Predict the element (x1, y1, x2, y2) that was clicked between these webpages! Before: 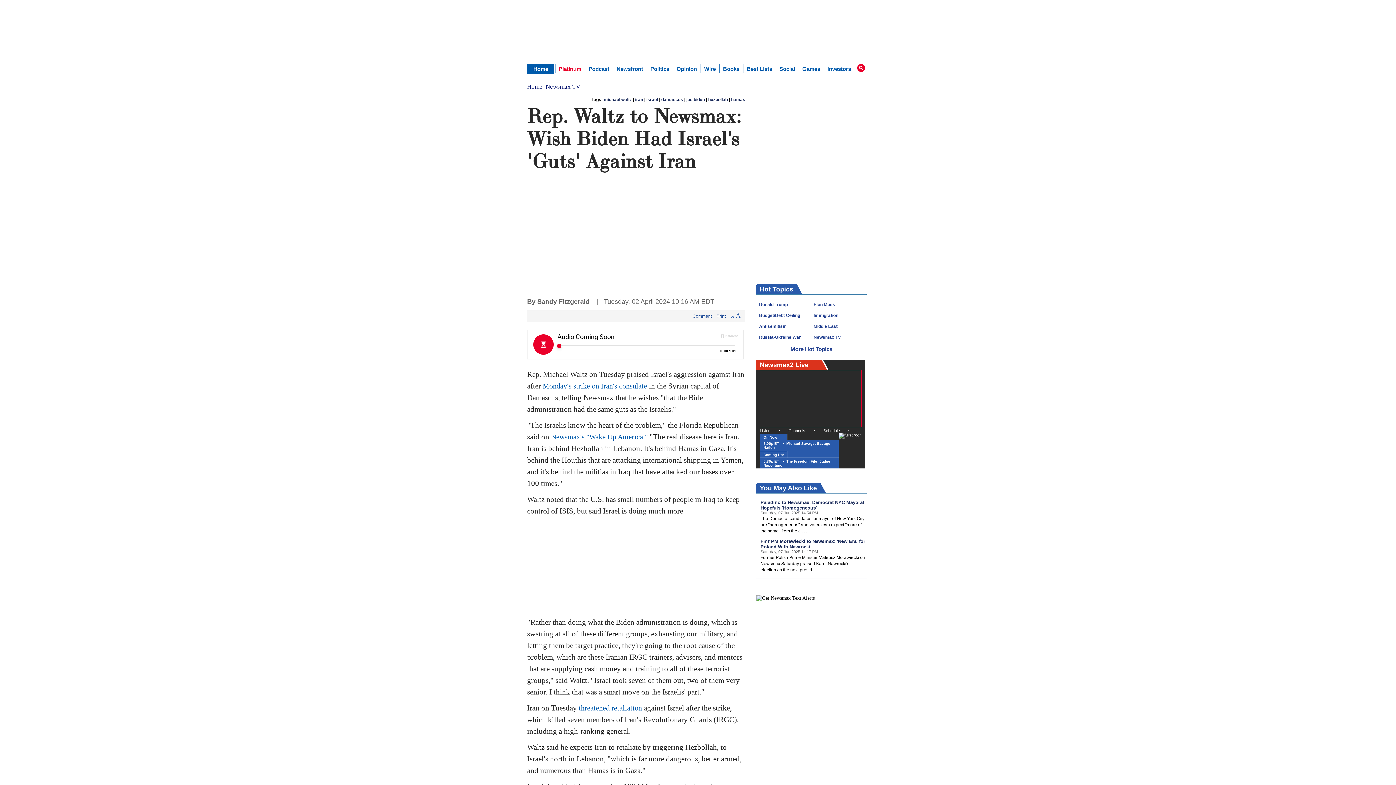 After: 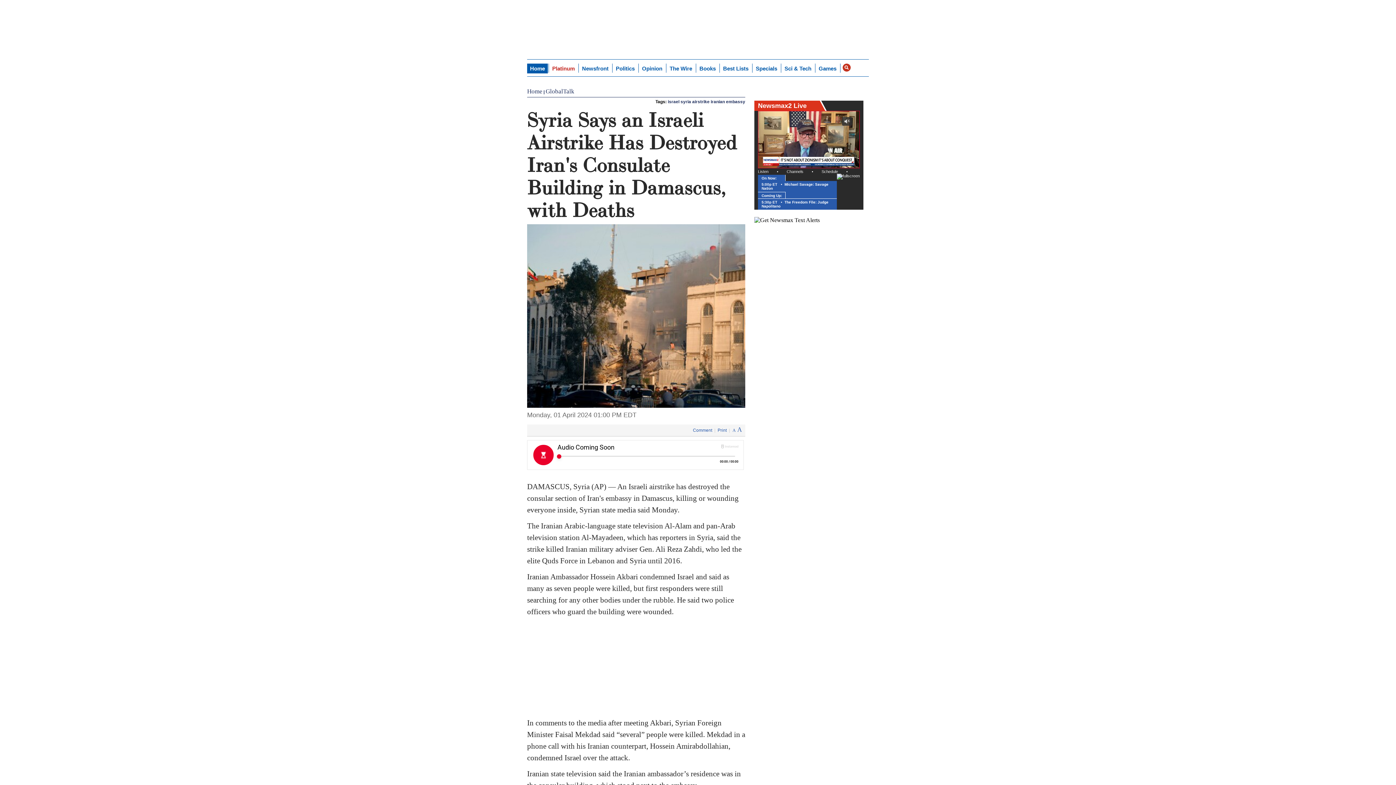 Action: bbox: (542, 351, 647, 359) label: Monday's strike on Iran's consulate